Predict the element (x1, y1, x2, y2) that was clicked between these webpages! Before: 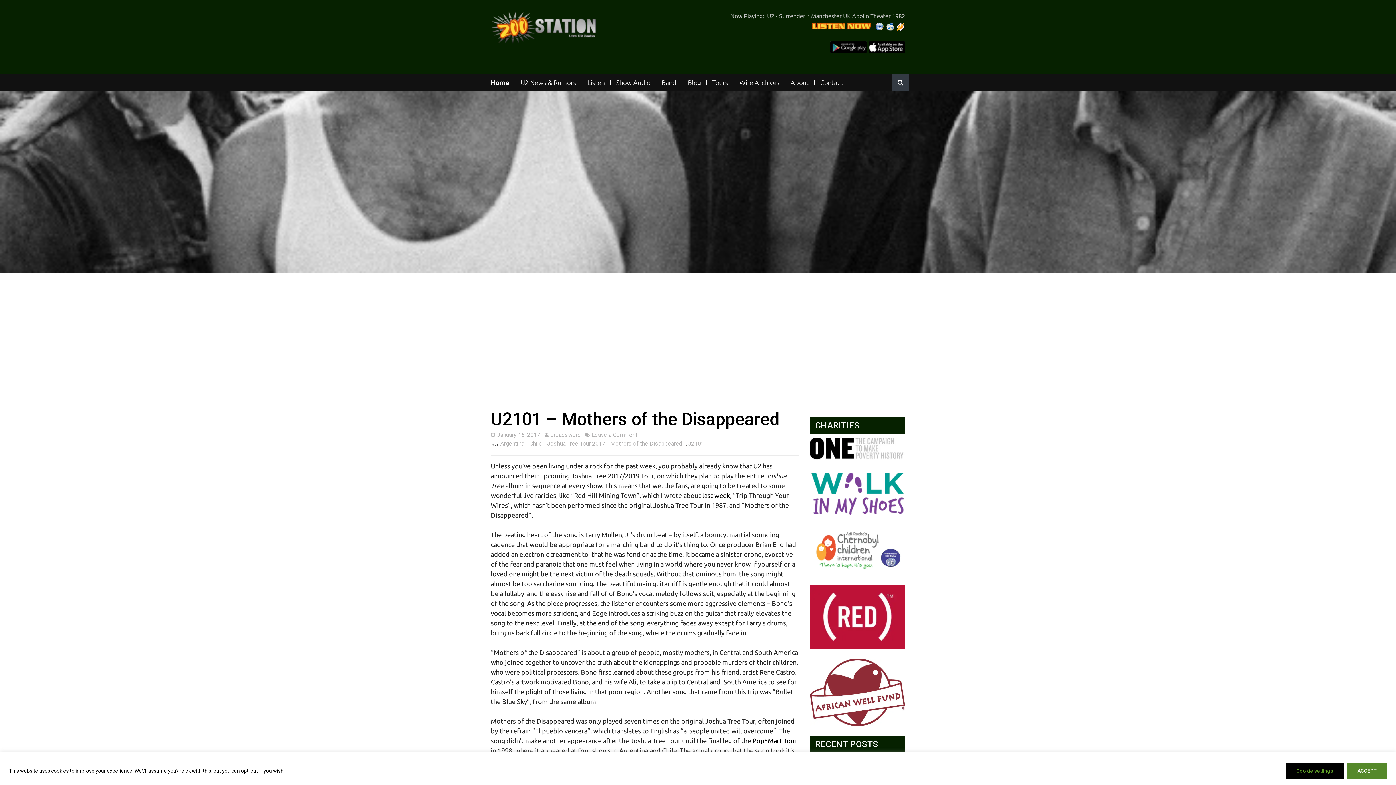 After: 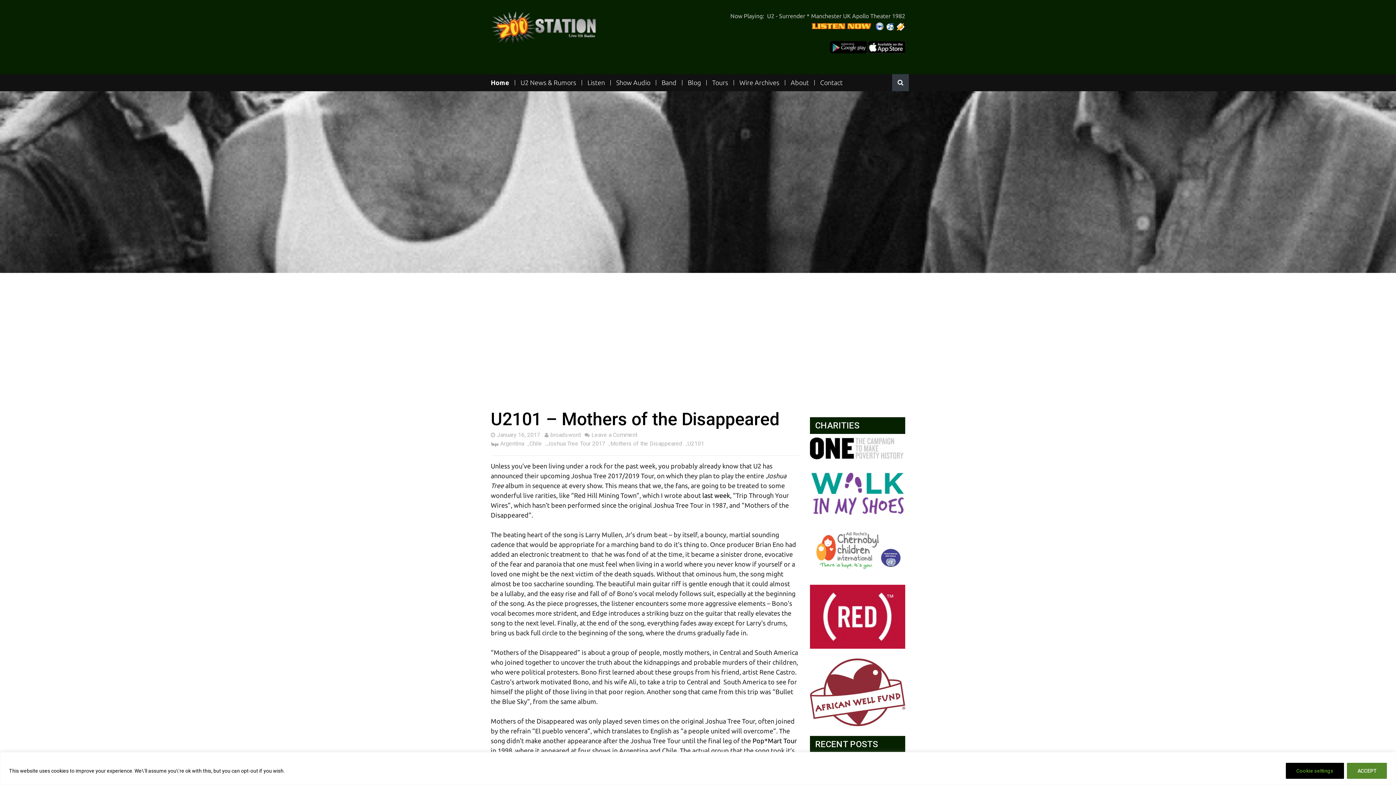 Action: bbox: (830, 42, 867, 49)